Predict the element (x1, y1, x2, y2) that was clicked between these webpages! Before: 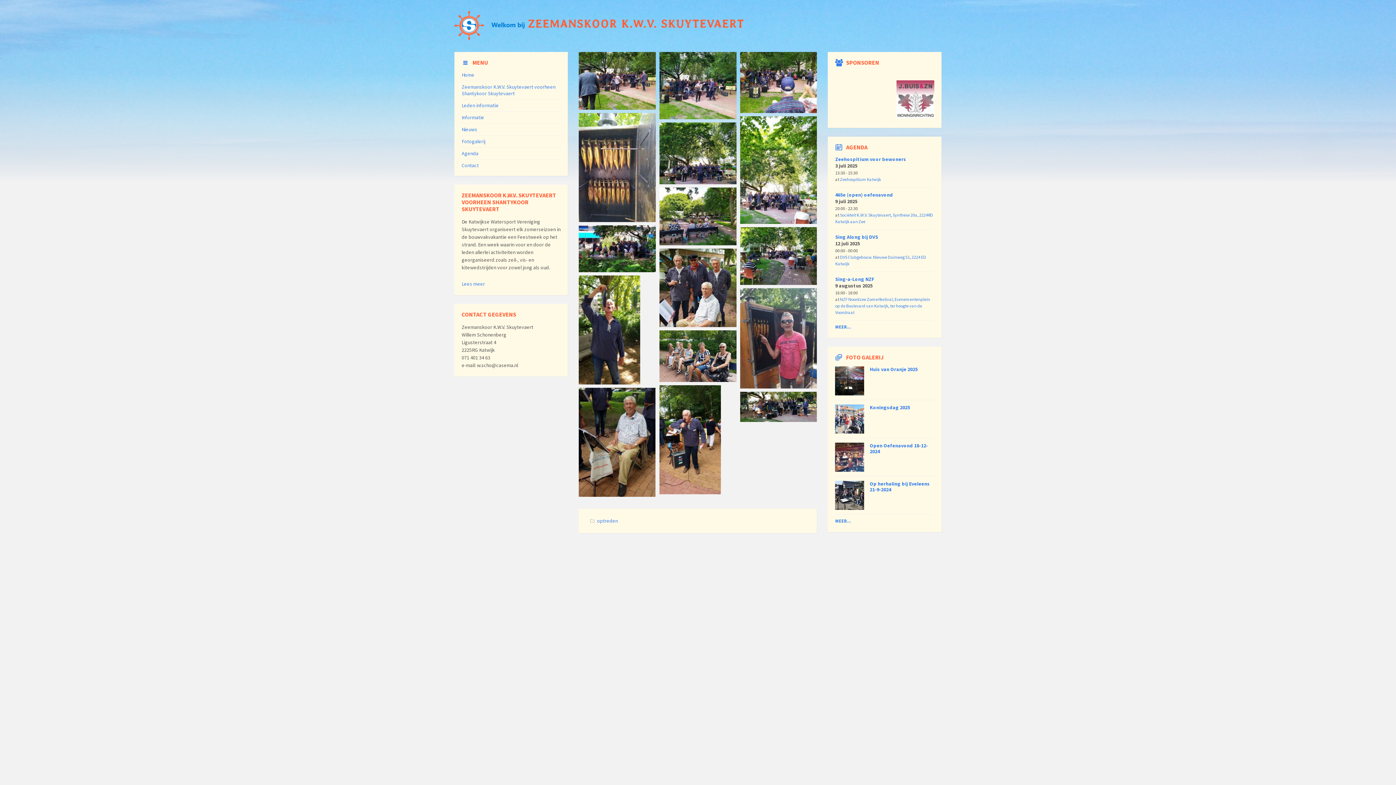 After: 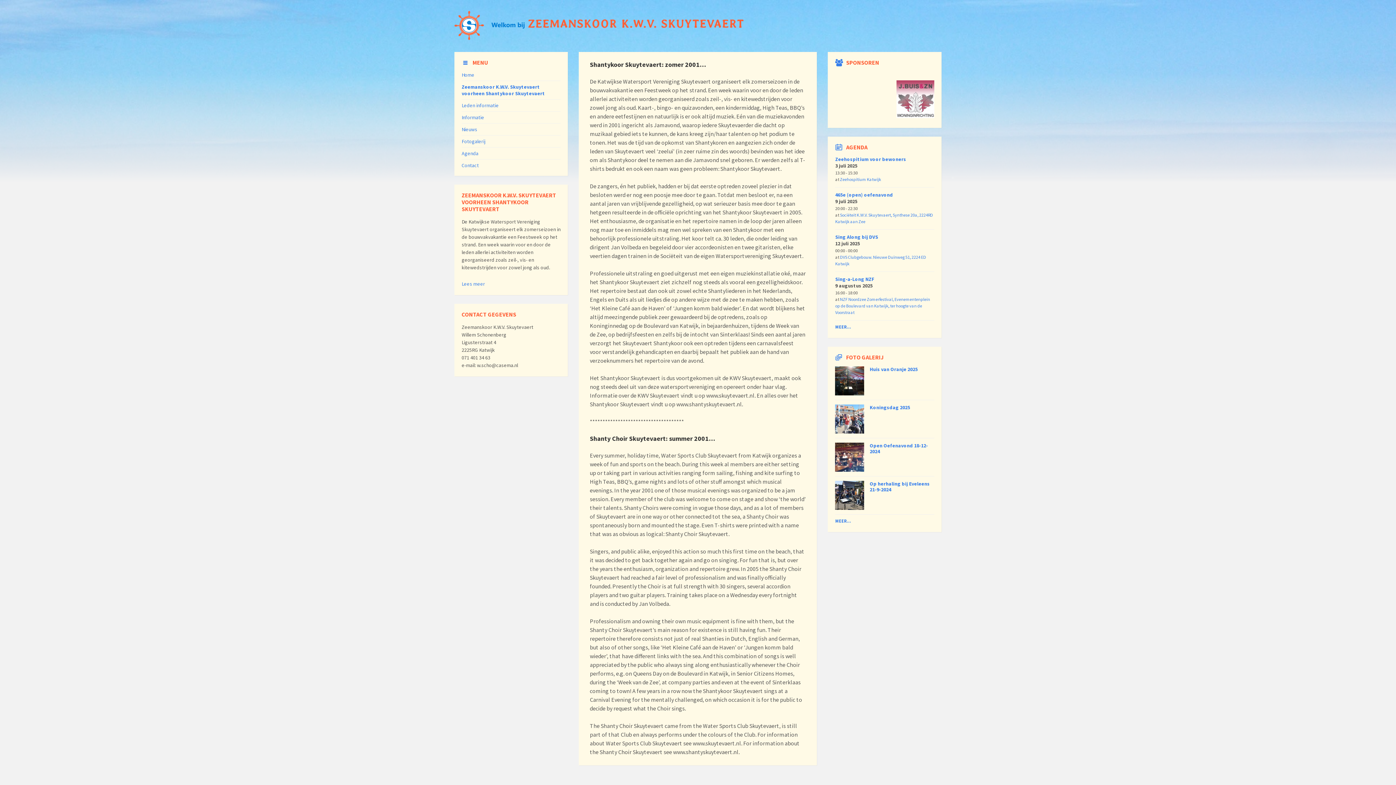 Action: label: Zeemanskoor K.W.V. Skuytevaert voorheen Shantykoor Skuytevaert bbox: (461, 83, 555, 96)